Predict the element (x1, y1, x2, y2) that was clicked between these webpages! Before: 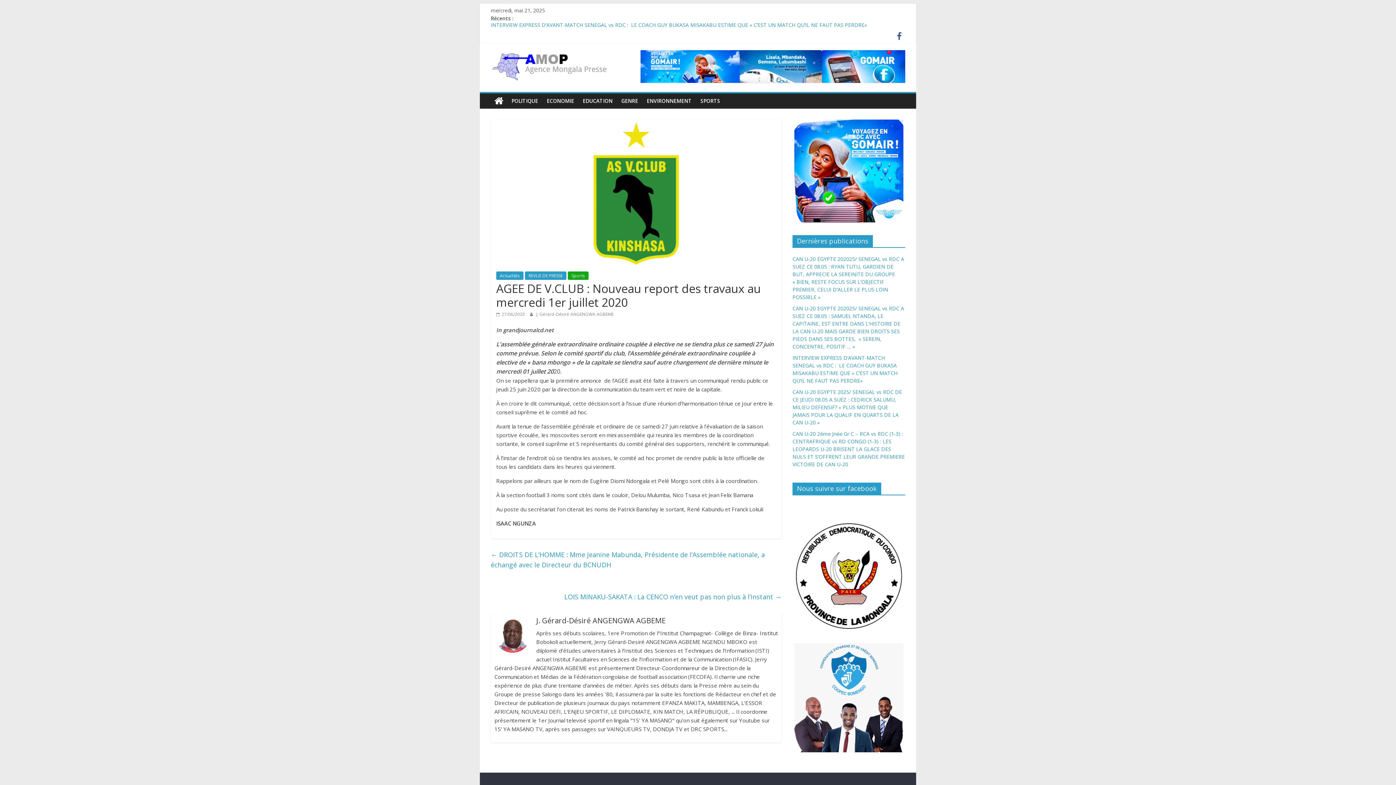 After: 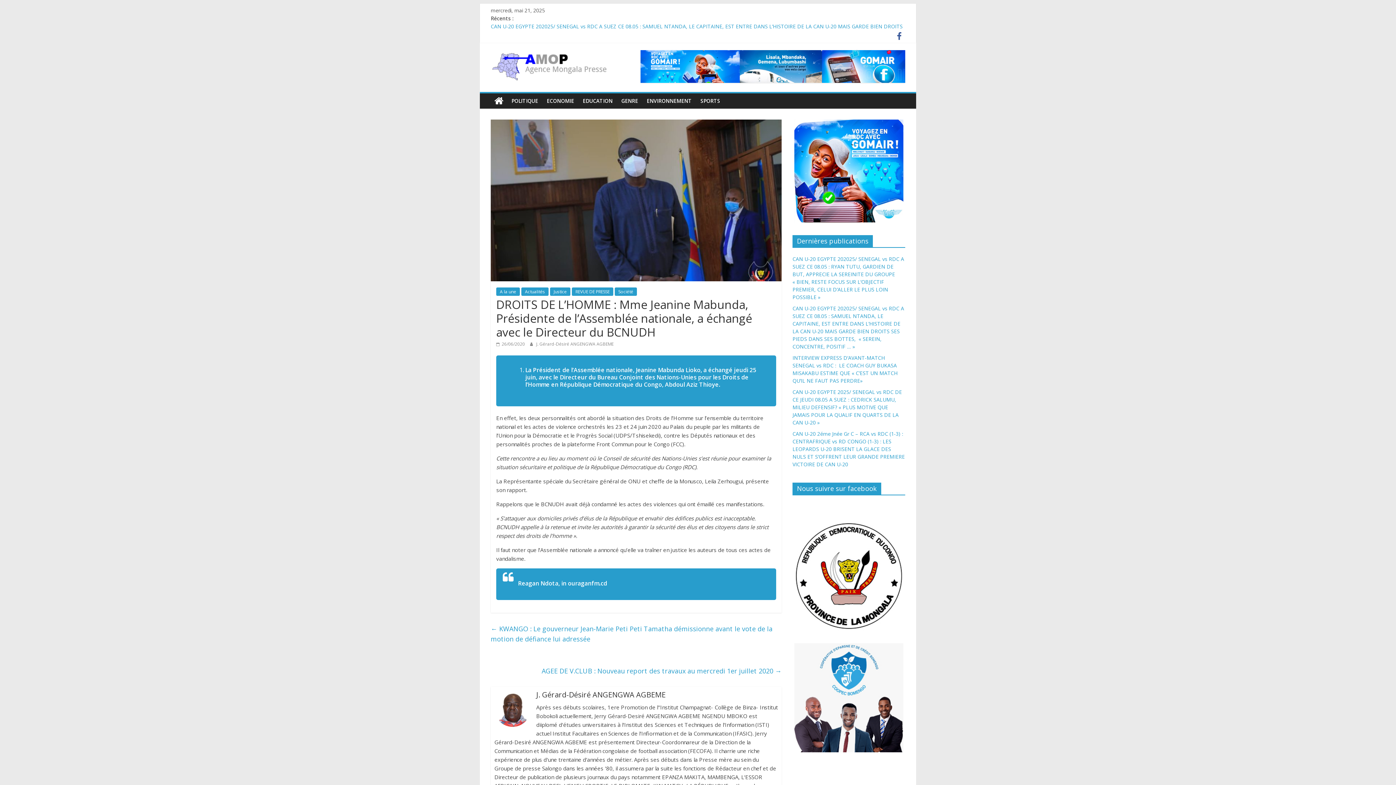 Action: bbox: (490, 548, 765, 571) label: ← DROITS DE L’HOMME : Mme Jeanine Mabunda, Présidente de l’Assemblée nationale, a échangé avec le Directeur du BCNUDH